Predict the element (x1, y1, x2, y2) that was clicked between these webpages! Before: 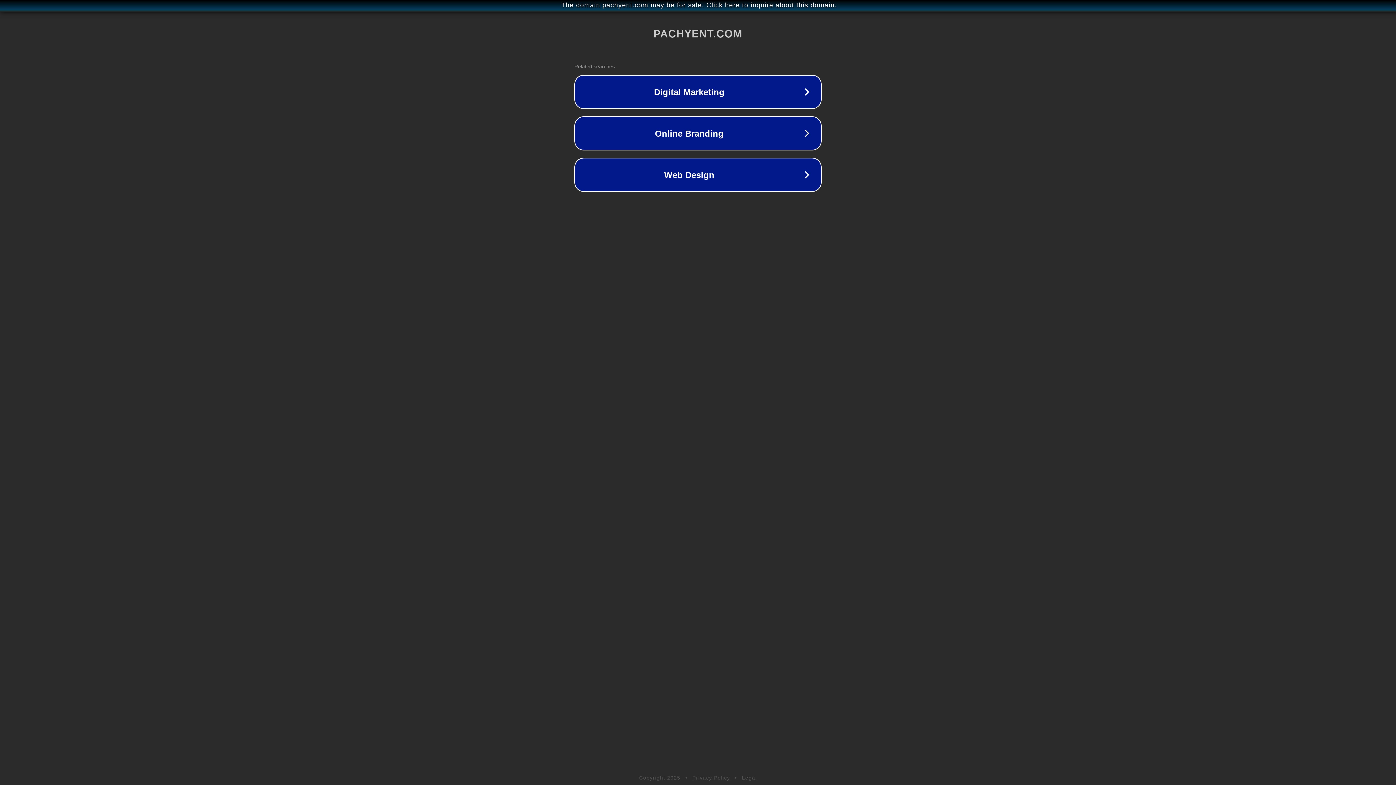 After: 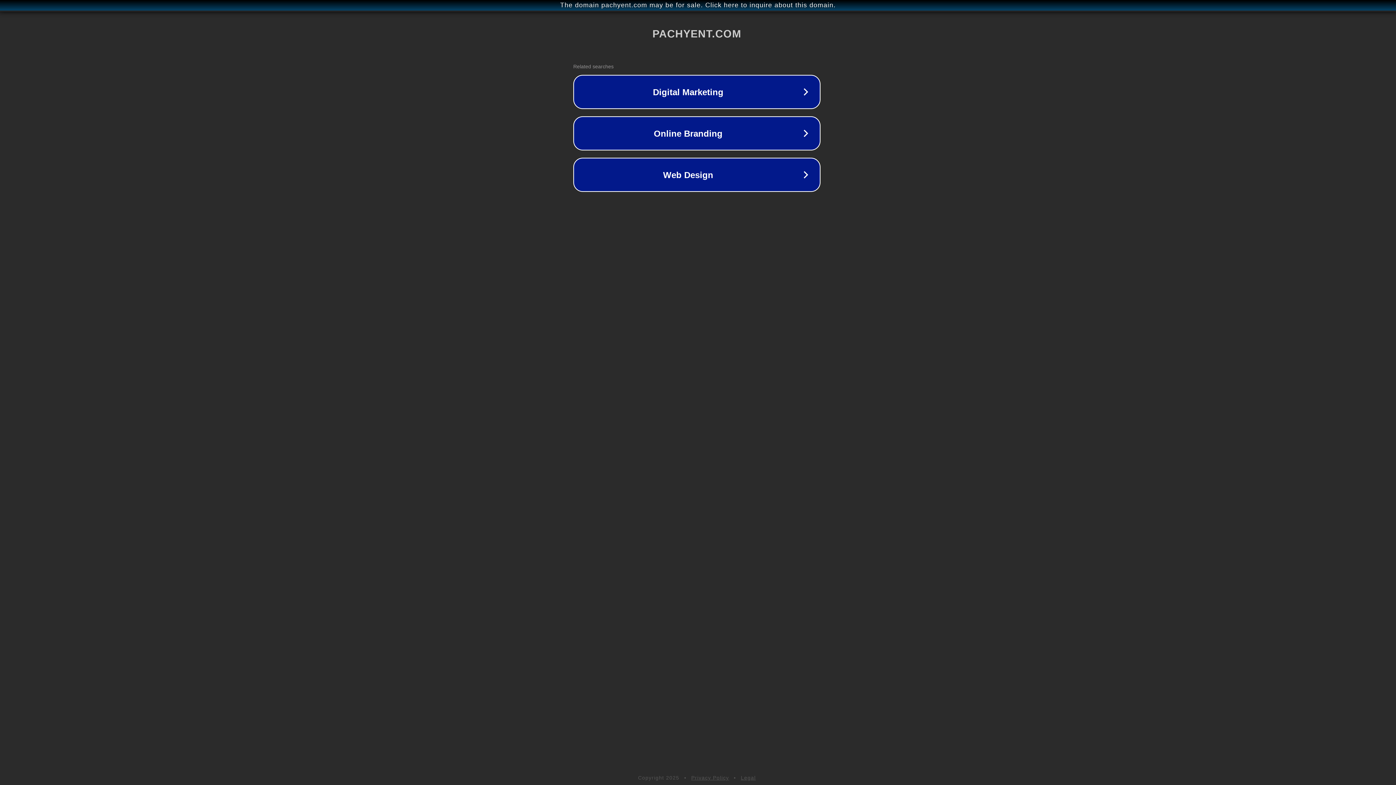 Action: bbox: (1, 1, 1397, 9) label: The domain pachyent.com may be for sale. Click here to inquire about this domain.